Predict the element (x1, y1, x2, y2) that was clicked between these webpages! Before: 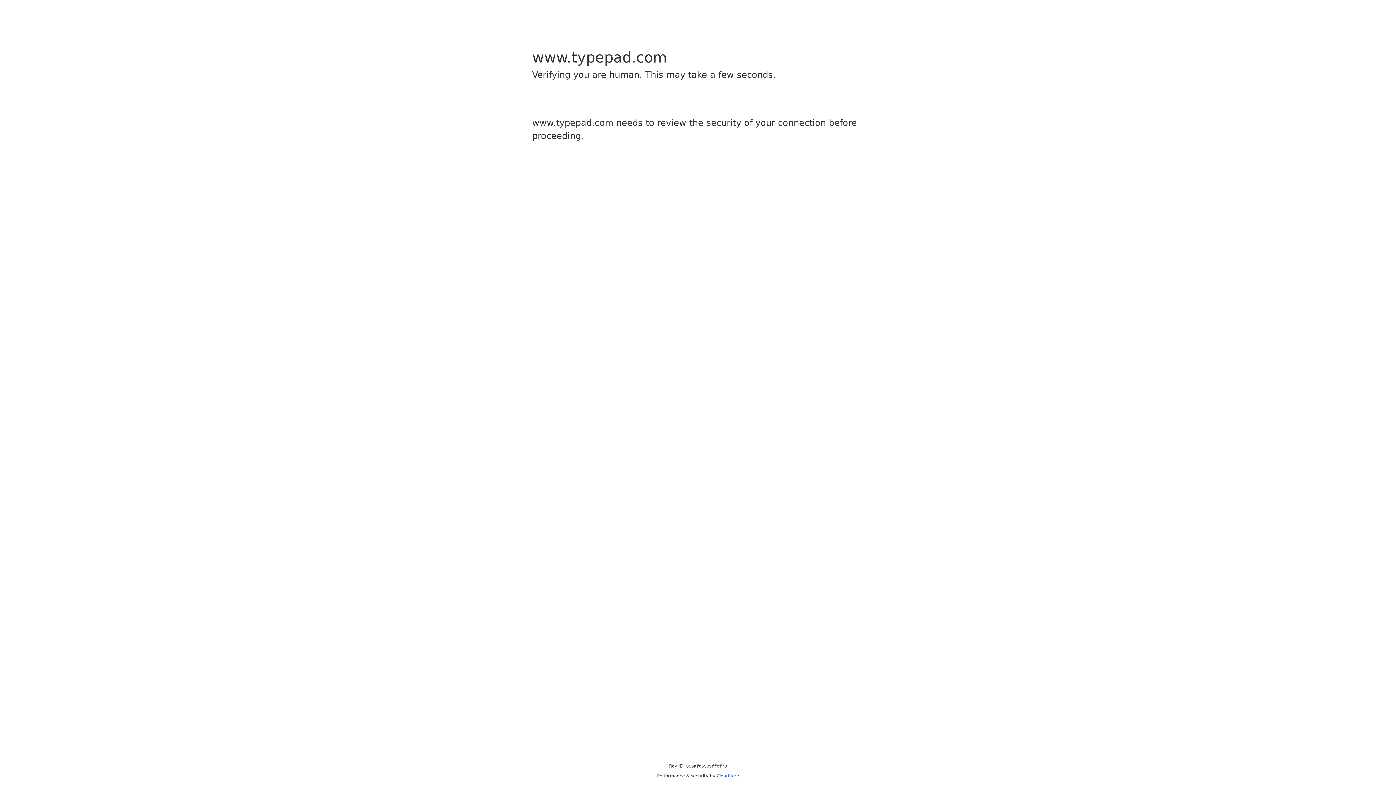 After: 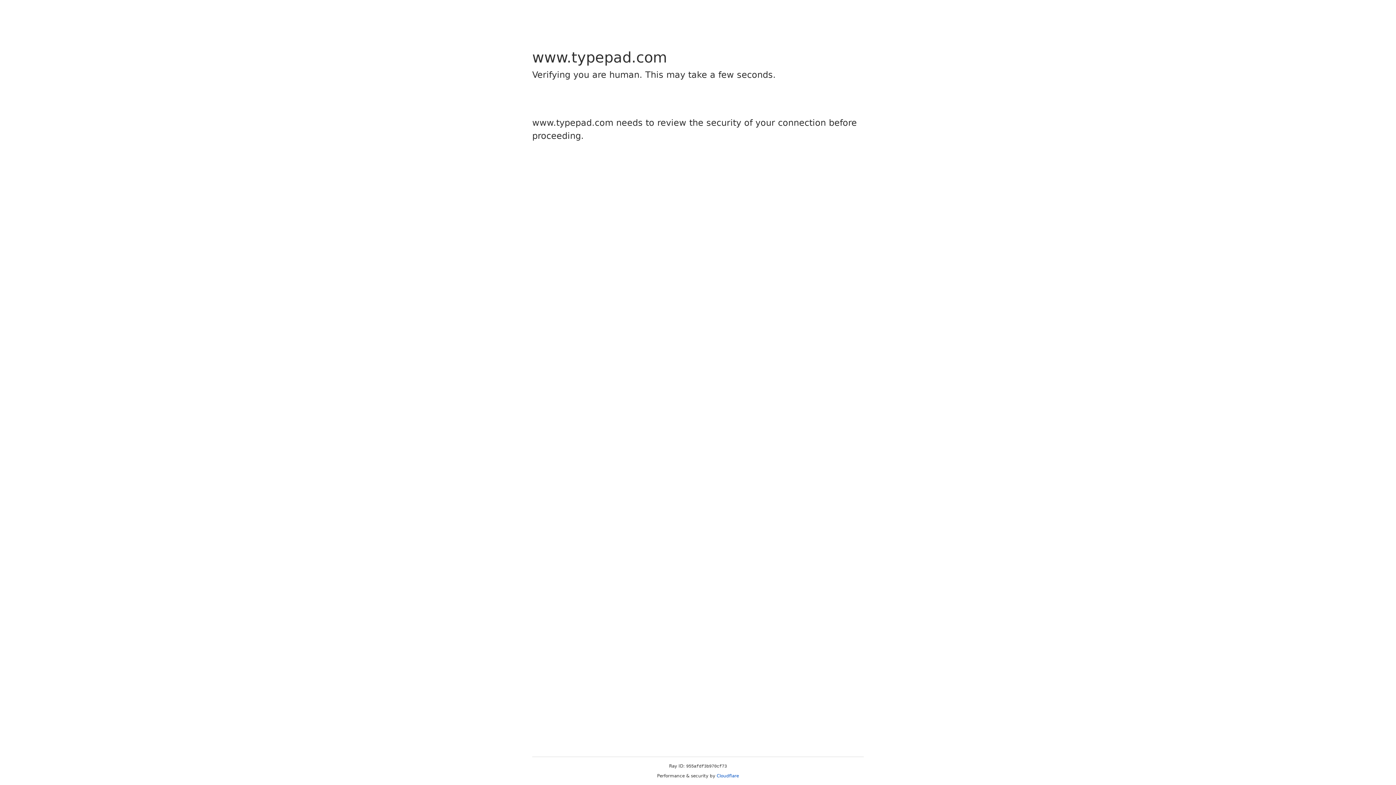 Action: bbox: (716, 773, 739, 778) label: Cloudflare